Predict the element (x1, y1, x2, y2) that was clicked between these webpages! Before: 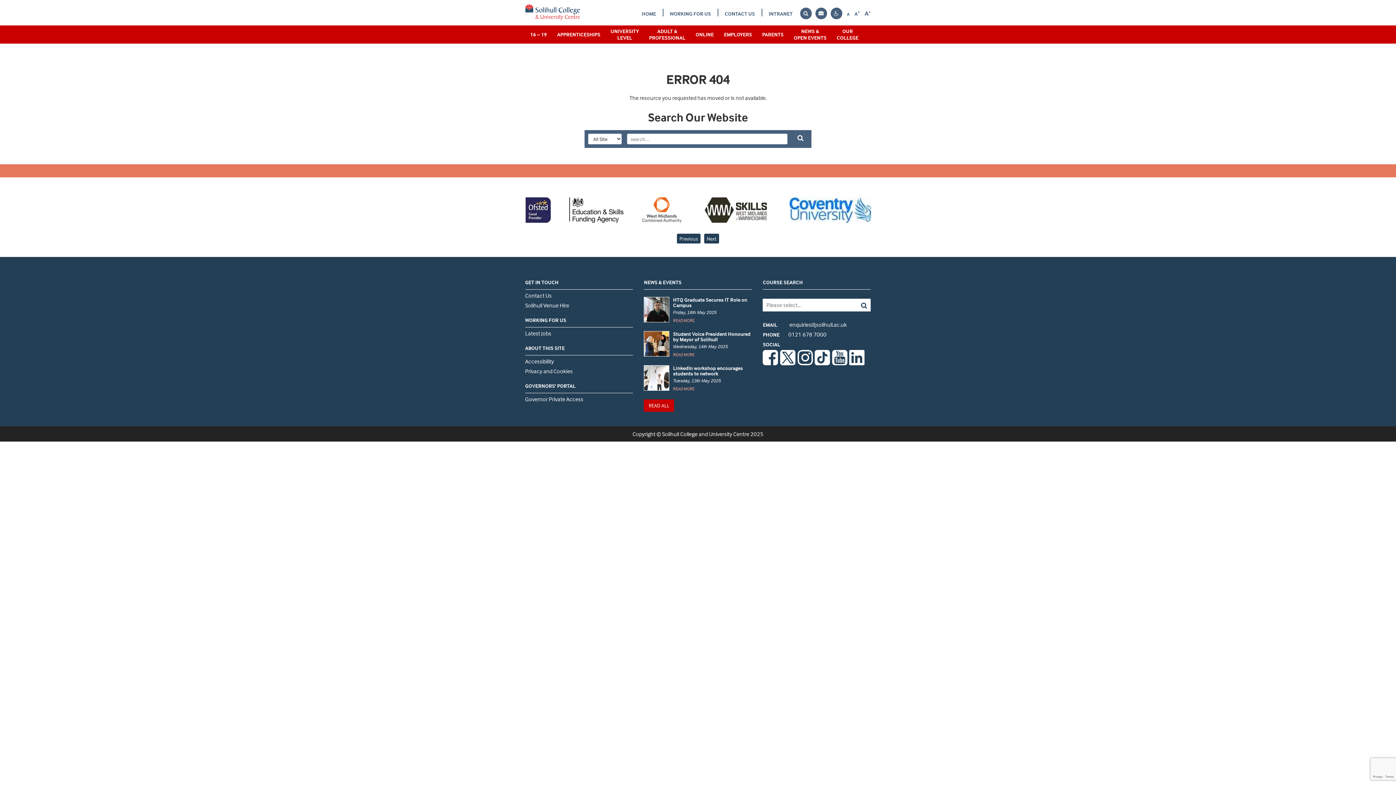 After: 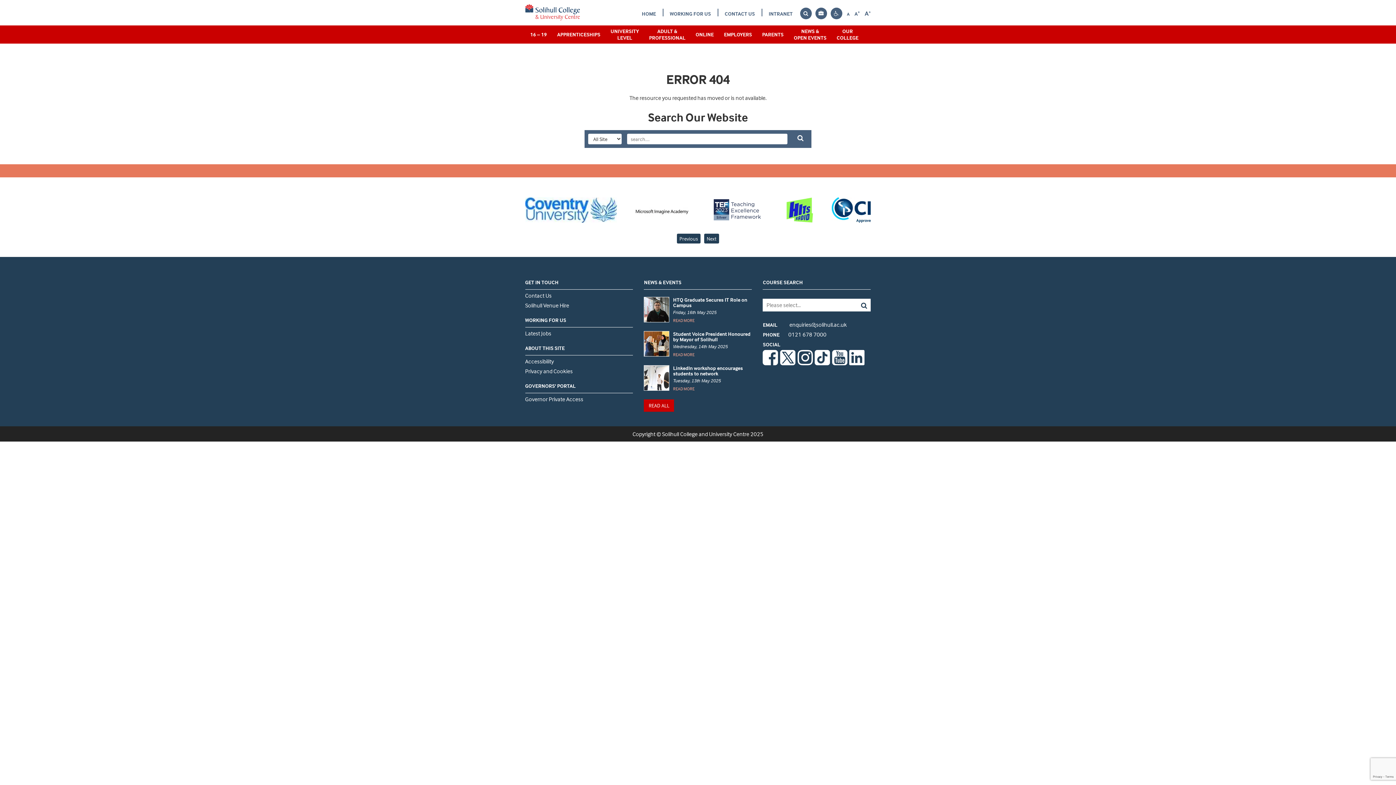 Action: label: Instagram bbox: (797, 359, 812, 366)